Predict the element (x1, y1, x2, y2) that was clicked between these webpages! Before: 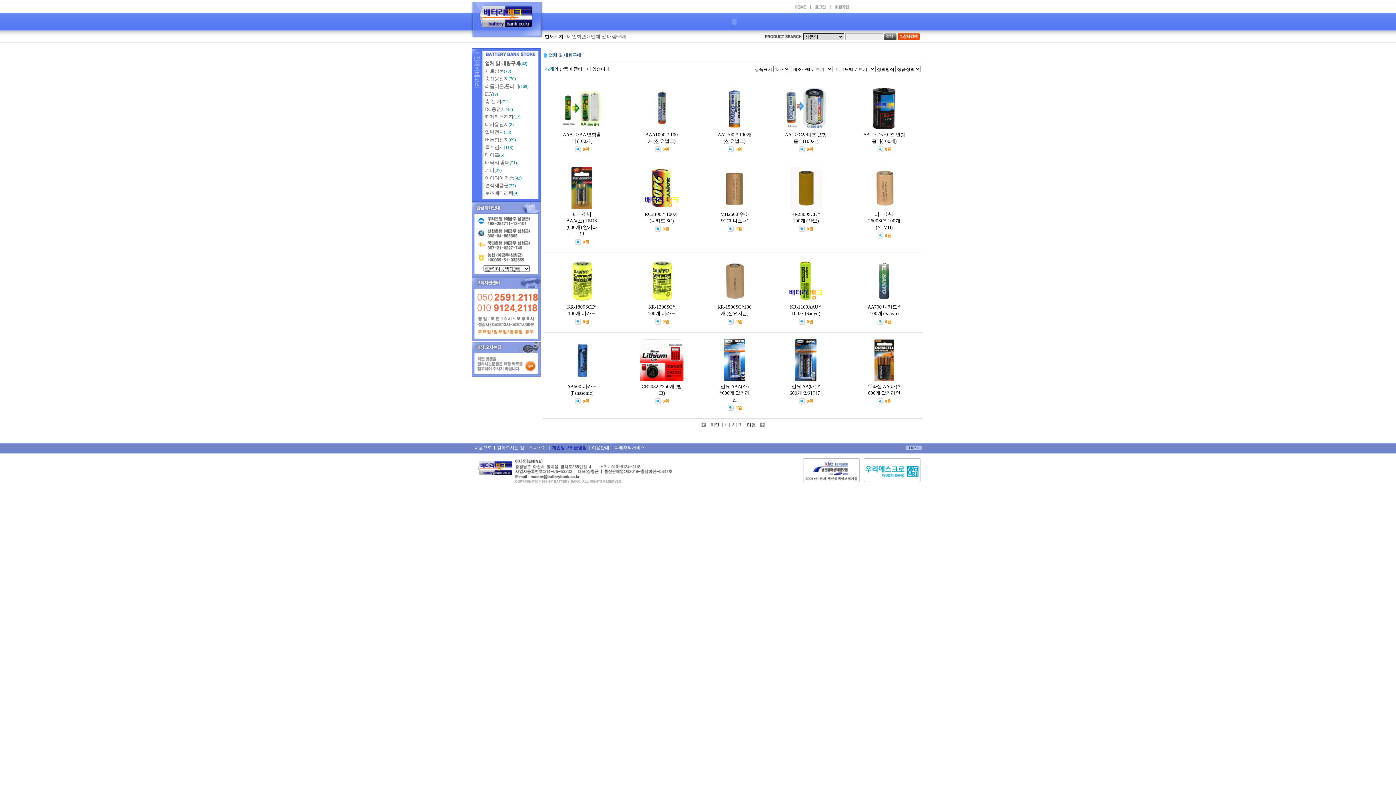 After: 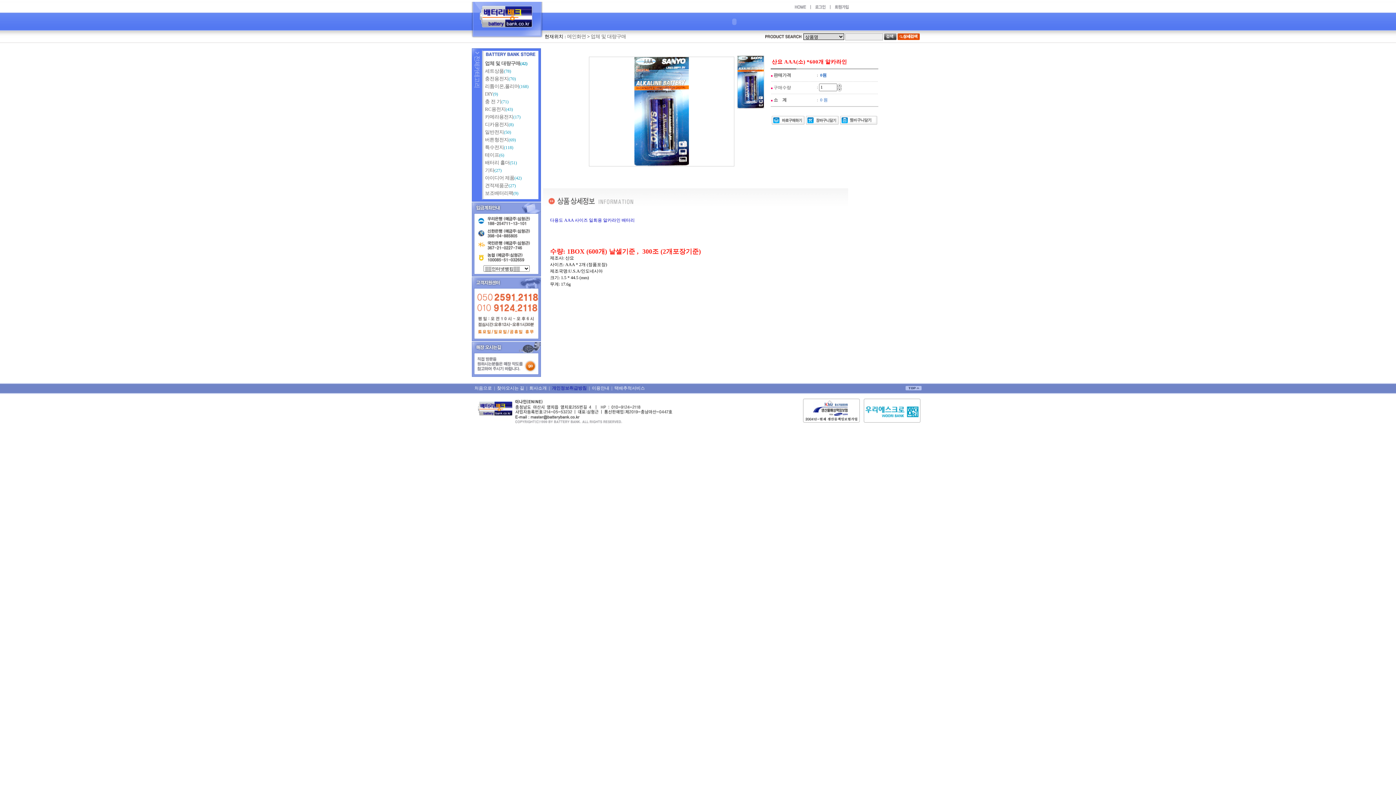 Action: bbox: (724, 377, 745, 382)